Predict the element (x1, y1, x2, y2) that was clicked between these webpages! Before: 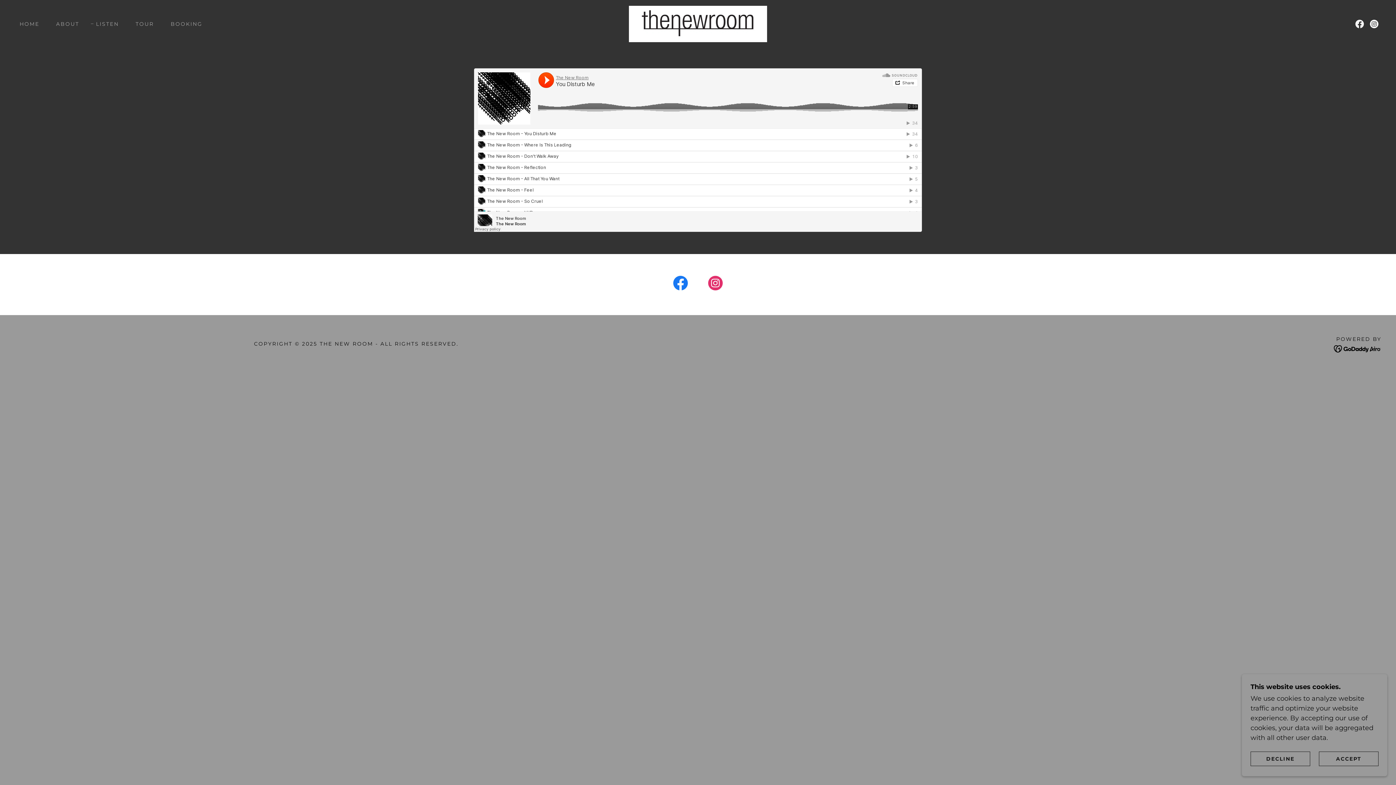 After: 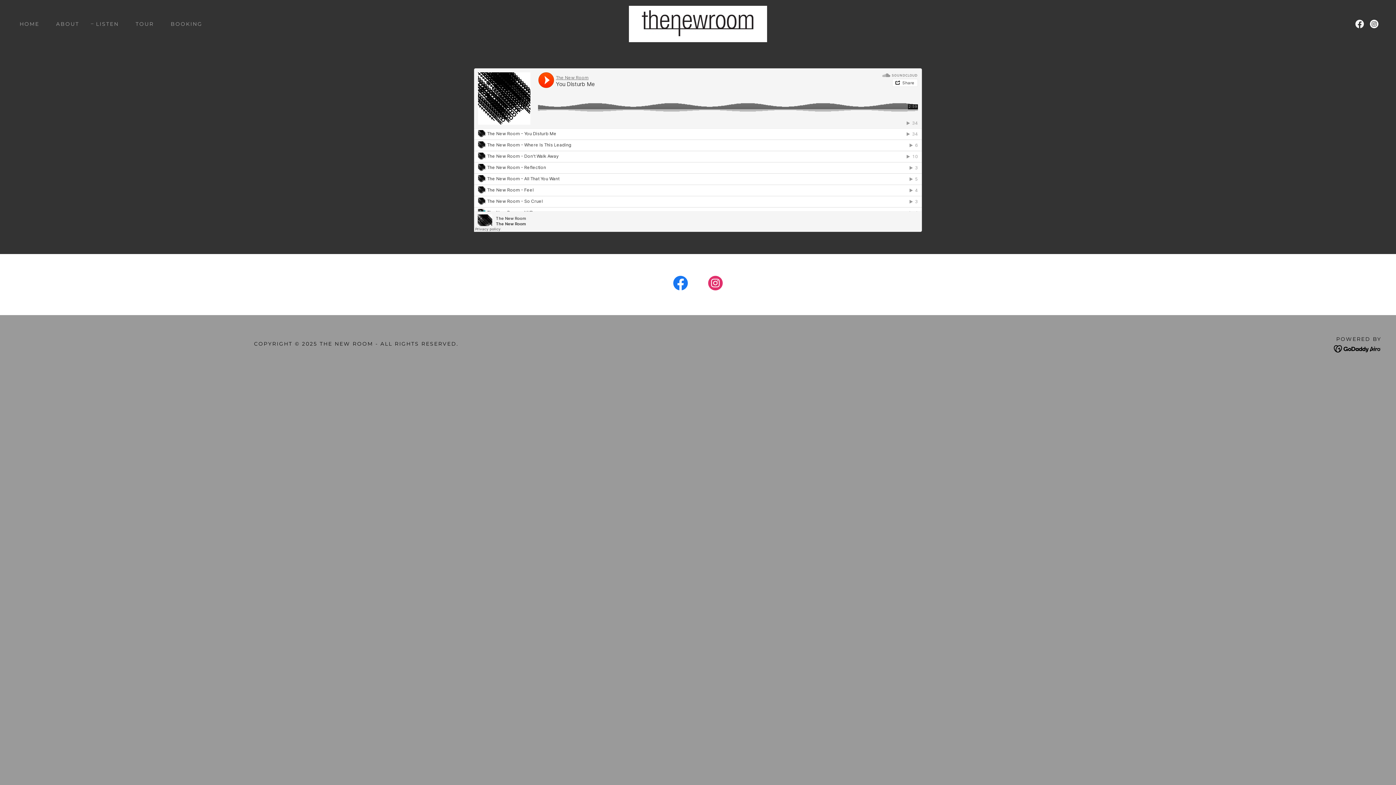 Action: label: ACCEPT bbox: (1319, 752, 1378, 766)